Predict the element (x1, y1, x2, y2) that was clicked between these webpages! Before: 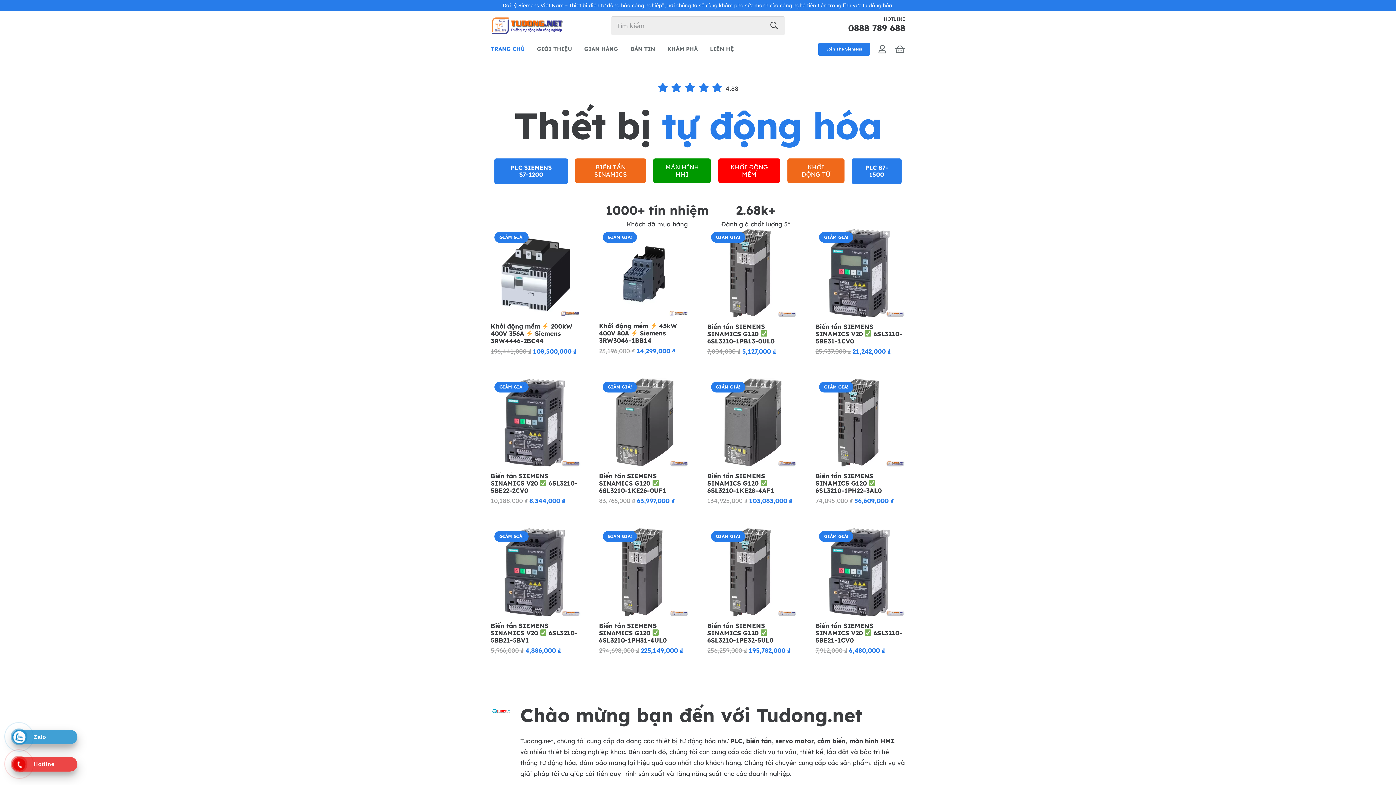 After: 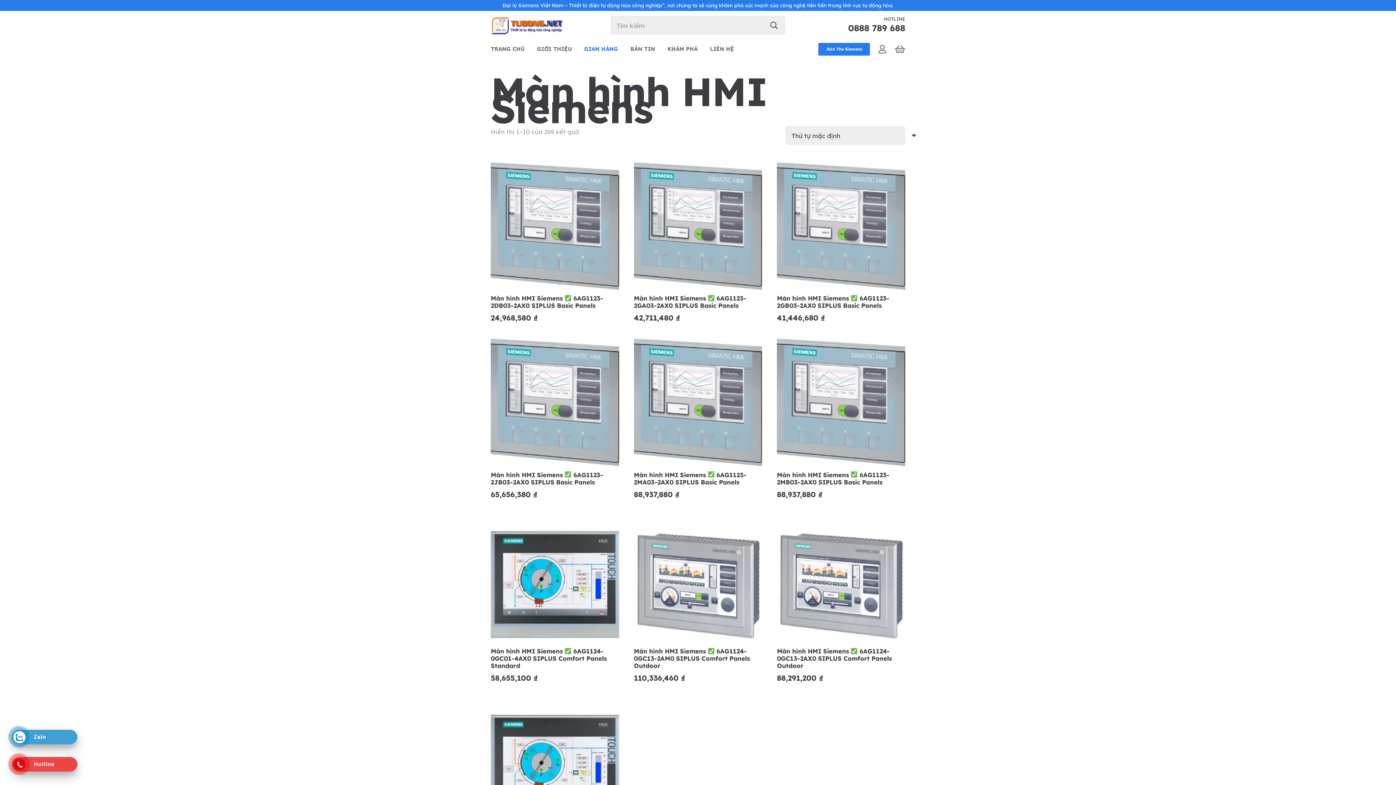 Action: label: MÀN HÌNH HMI bbox: (653, 158, 711, 183)